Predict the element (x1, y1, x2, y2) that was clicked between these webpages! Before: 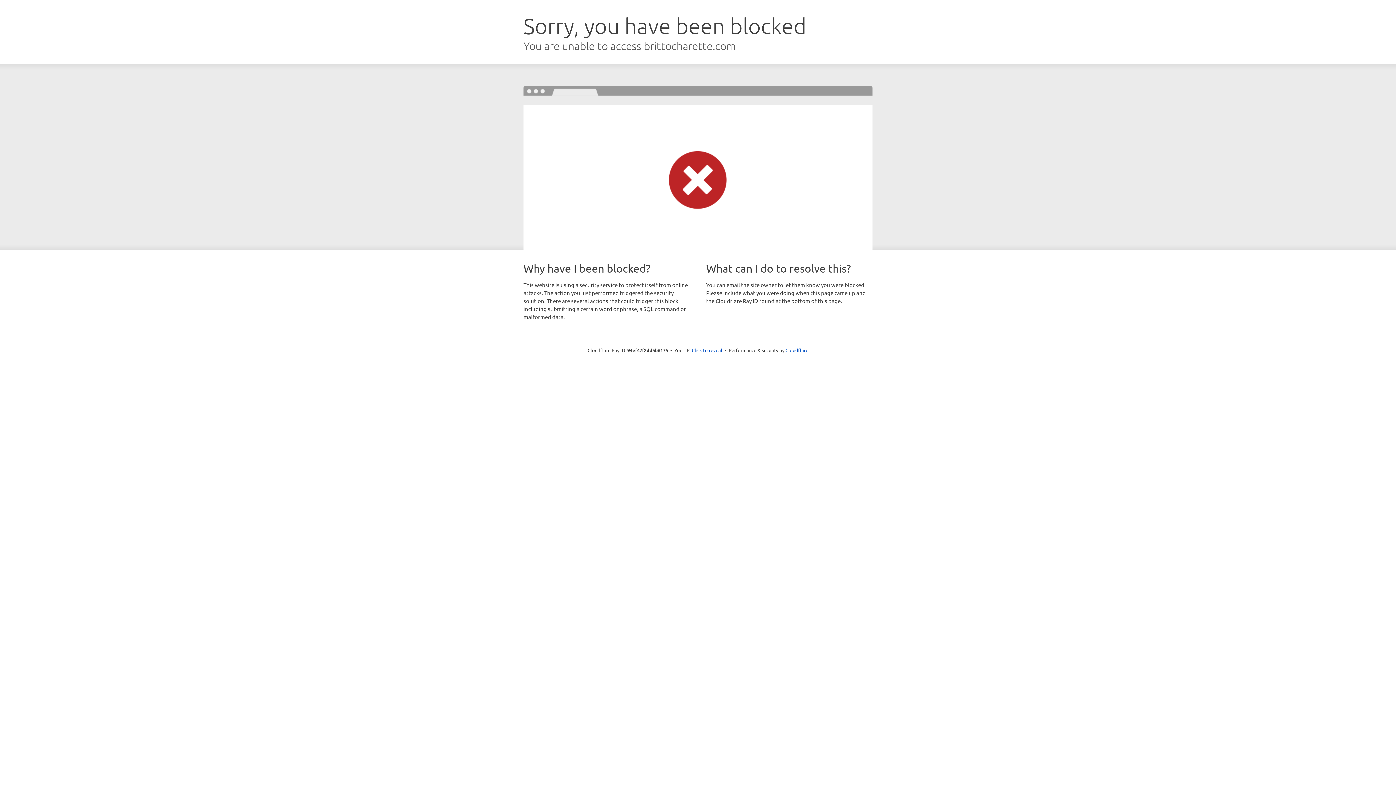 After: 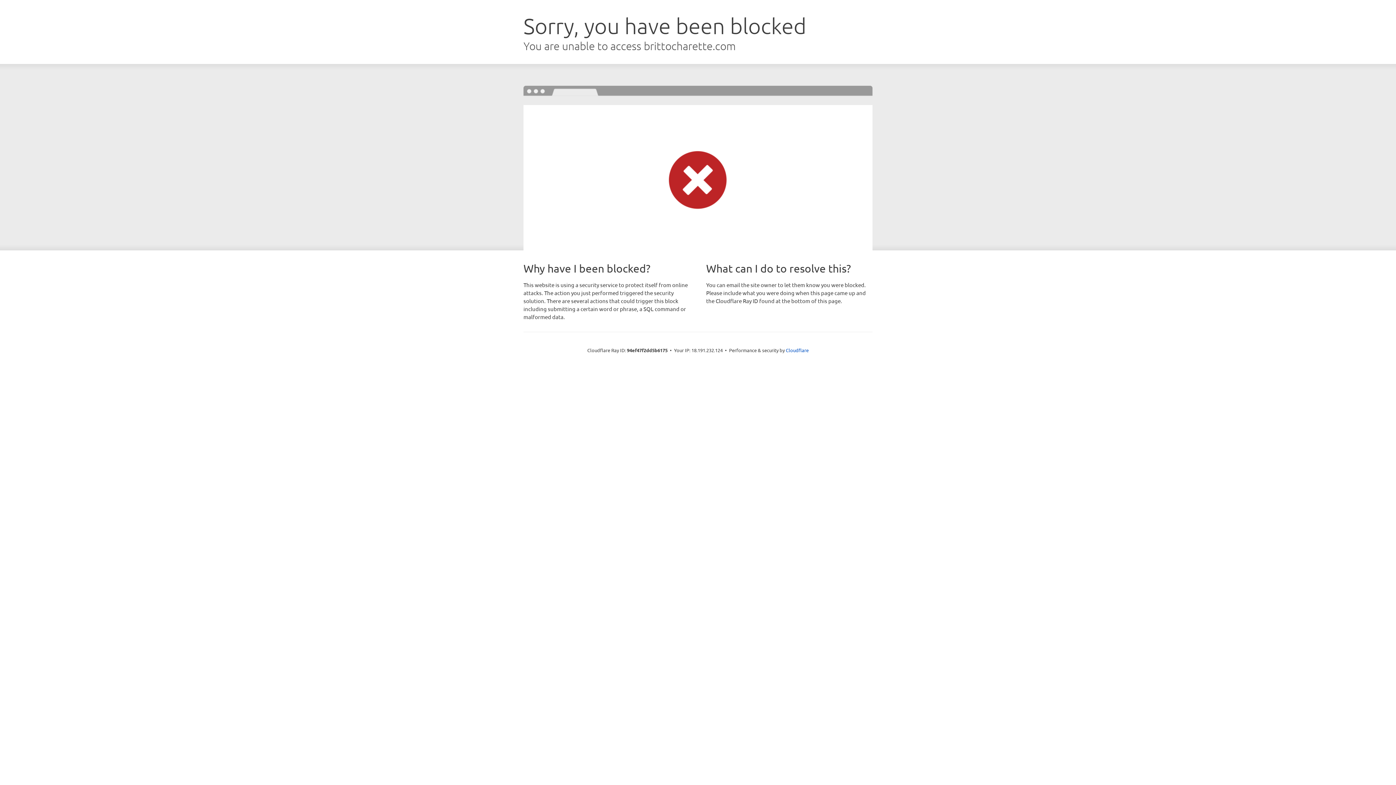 Action: label: Click to reveal bbox: (692, 346, 722, 353)